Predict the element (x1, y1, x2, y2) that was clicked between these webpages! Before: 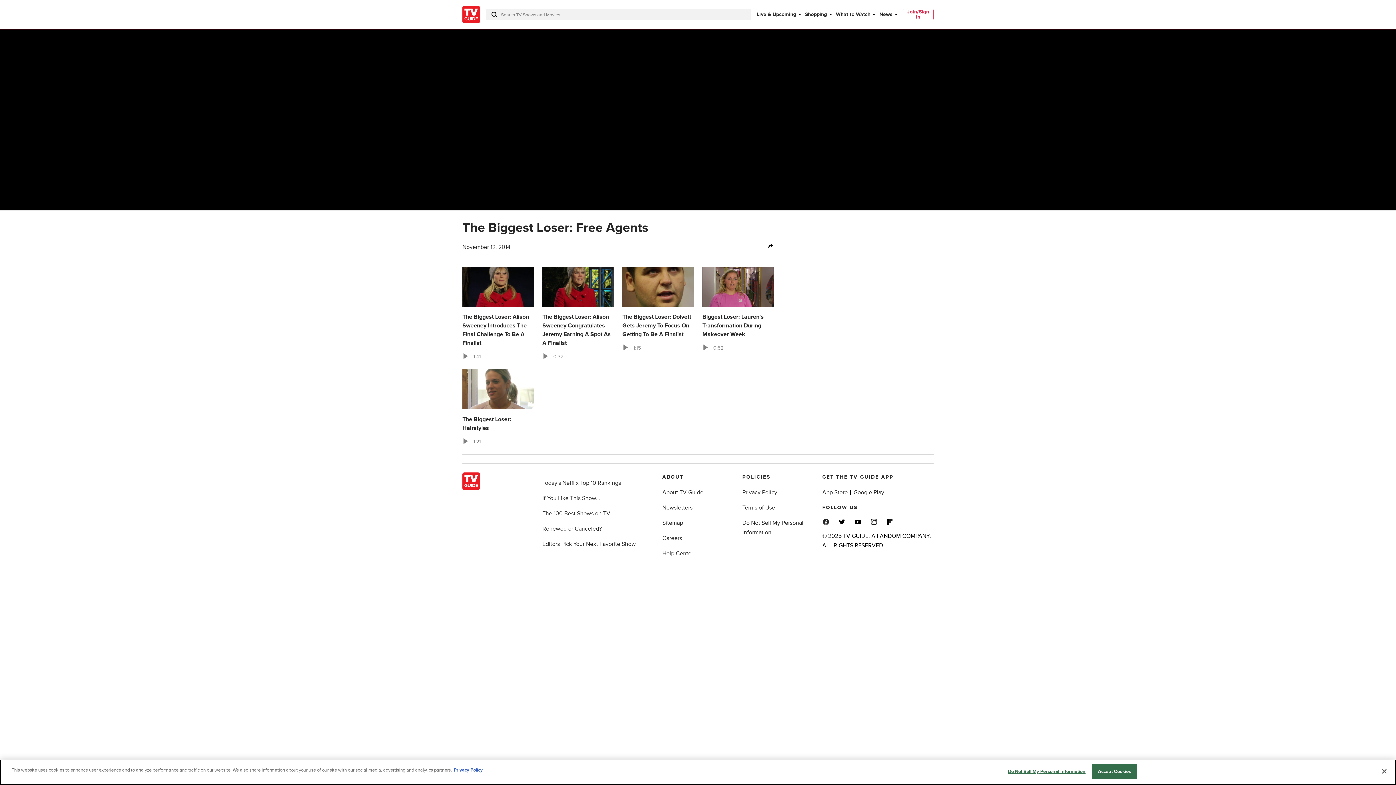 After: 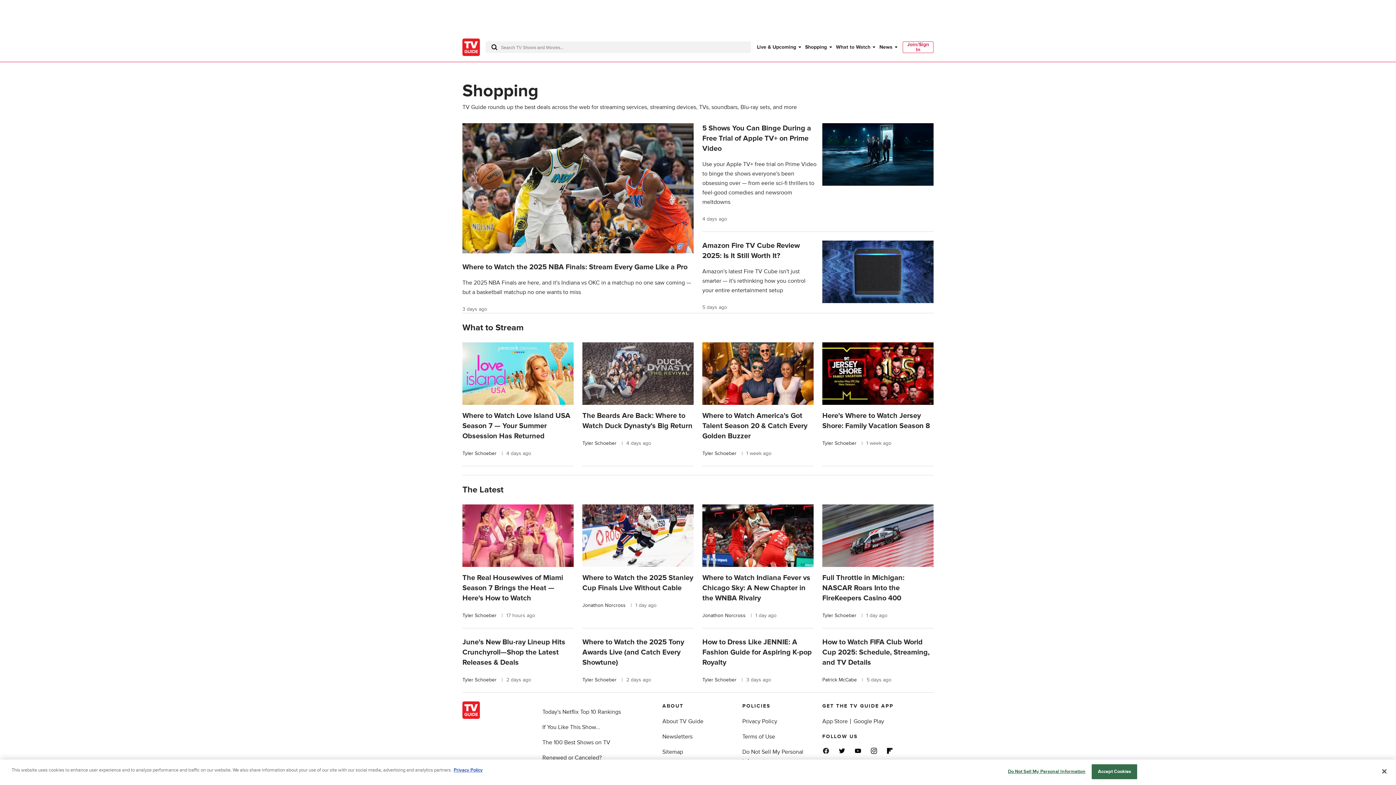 Action: bbox: (805, 10, 830, 18) label: Shopping